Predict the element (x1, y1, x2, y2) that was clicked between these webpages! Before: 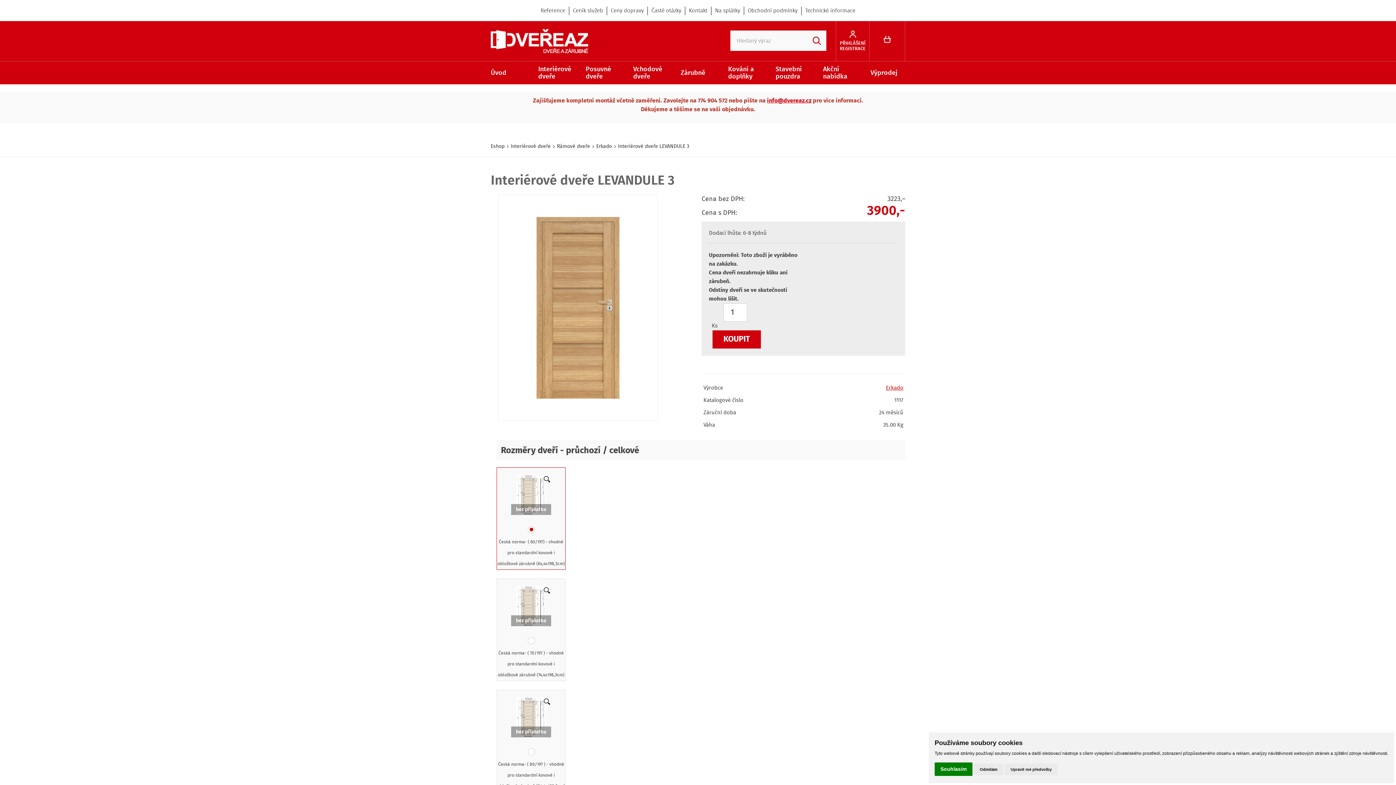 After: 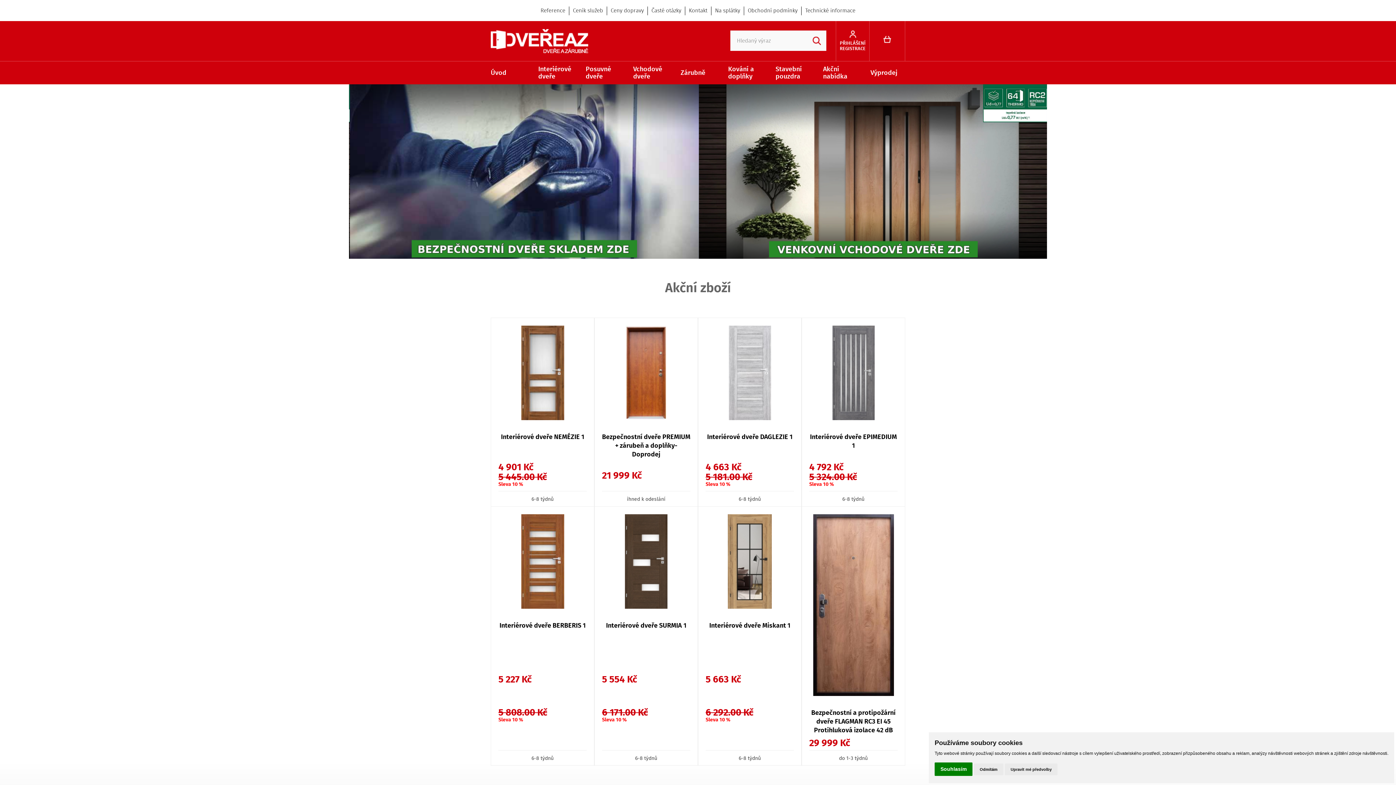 Action: bbox: (490, 33, 588, 46)